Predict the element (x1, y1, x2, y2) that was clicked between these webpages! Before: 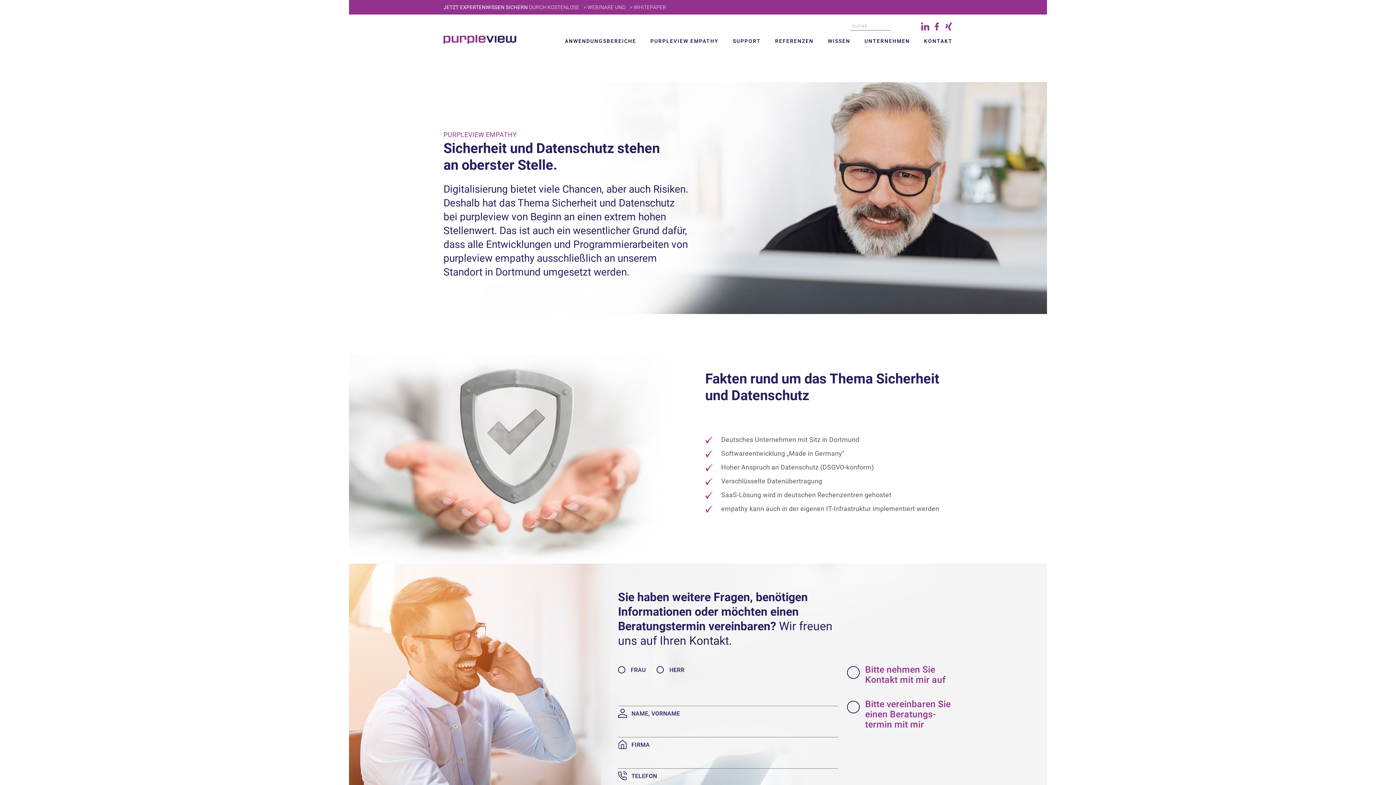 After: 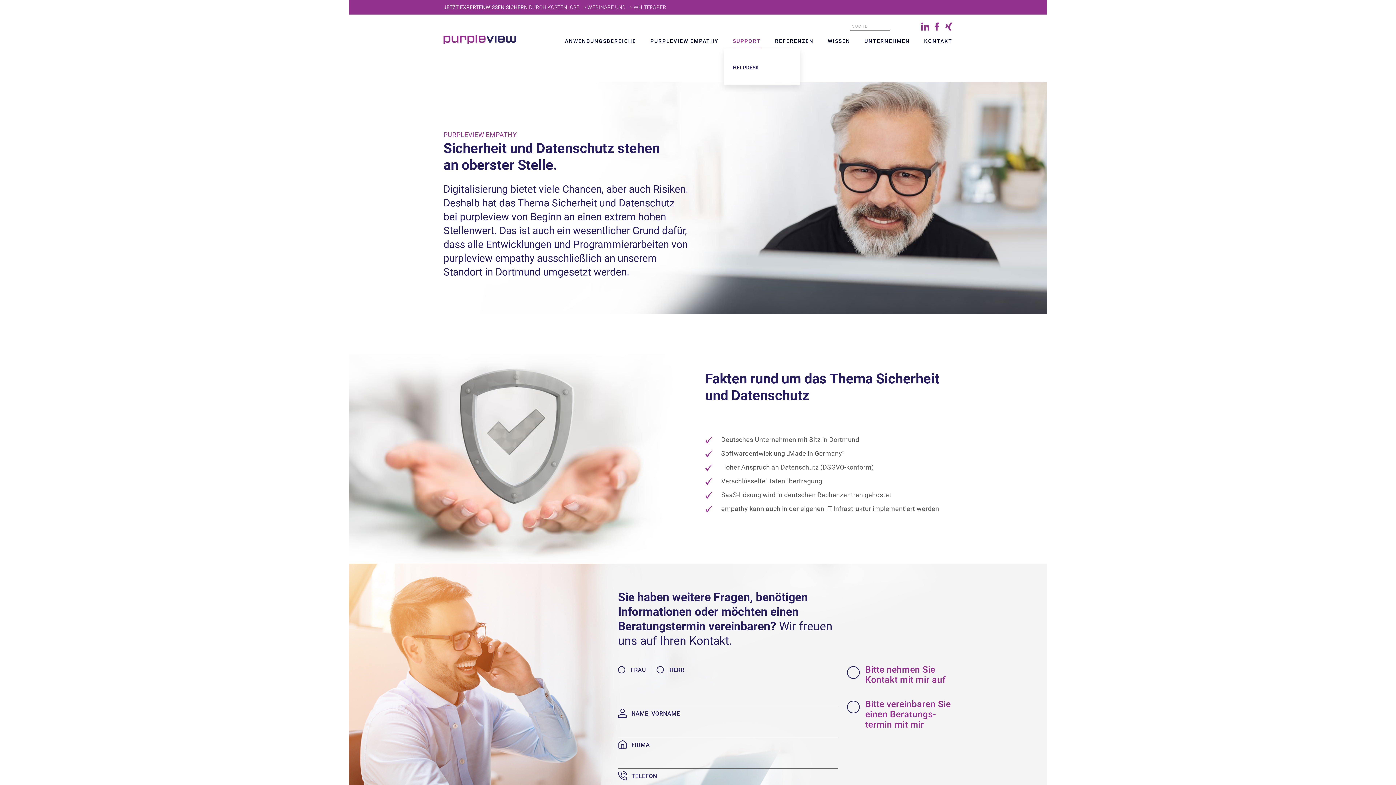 Action: bbox: (733, 36, 761, 48) label: SUPPORT